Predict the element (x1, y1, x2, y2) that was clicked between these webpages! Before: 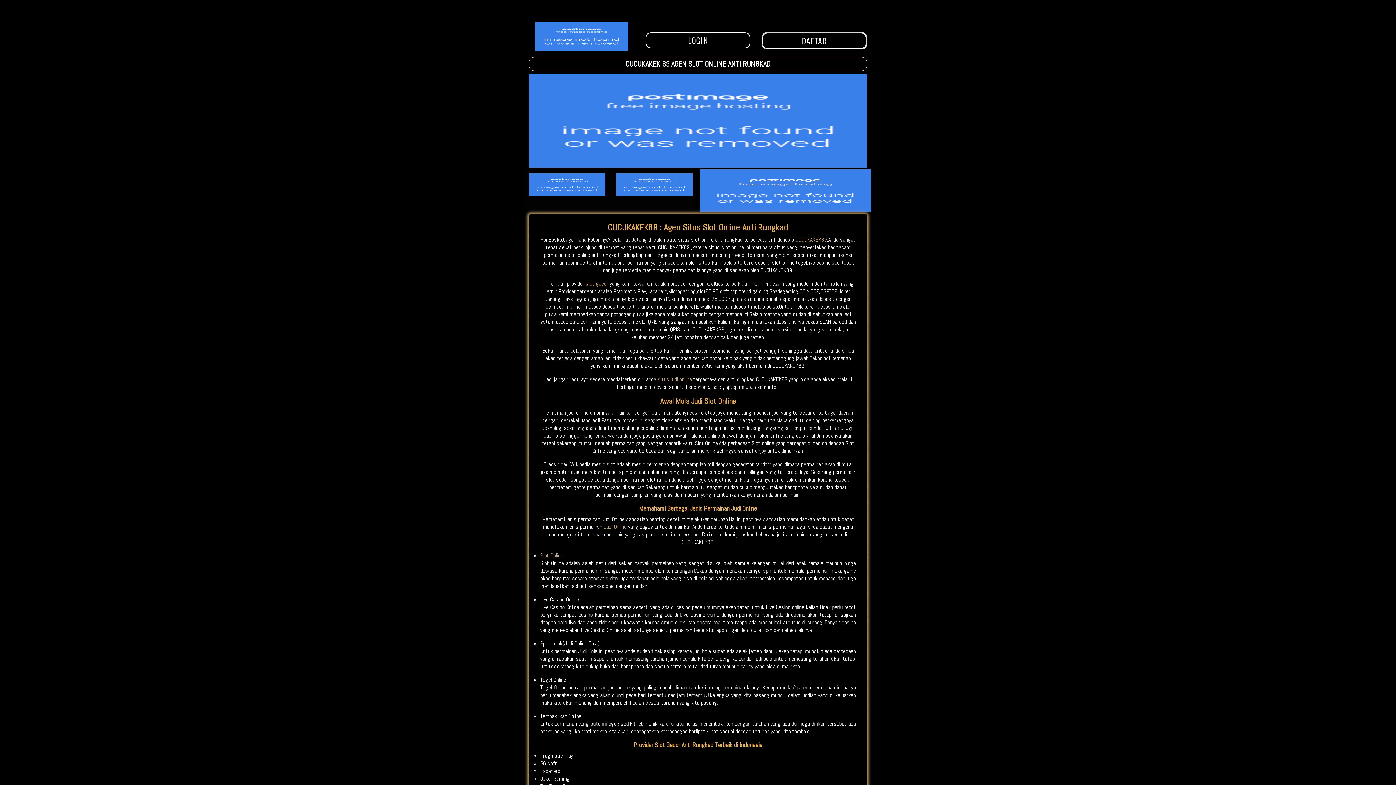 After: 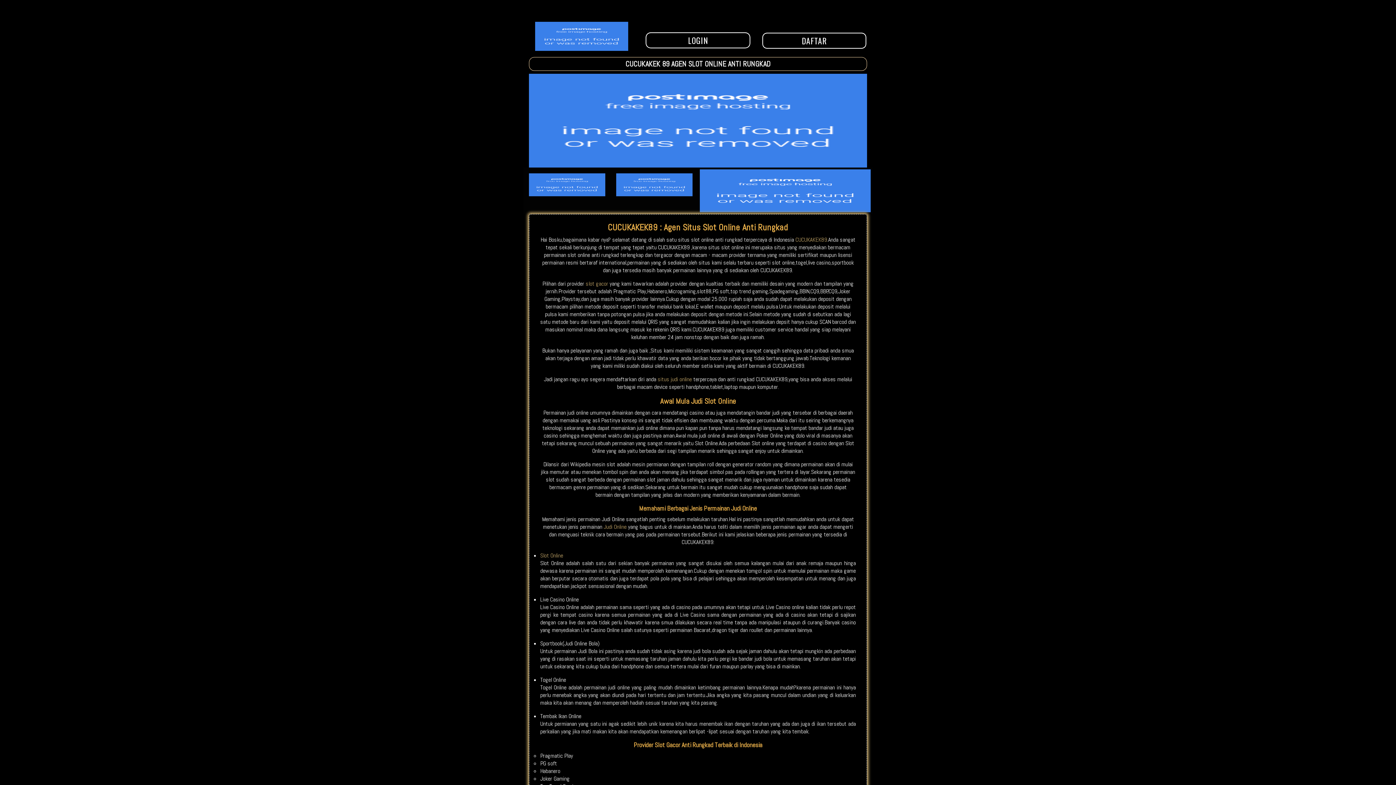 Action: bbox: (616, 173, 692, 196)